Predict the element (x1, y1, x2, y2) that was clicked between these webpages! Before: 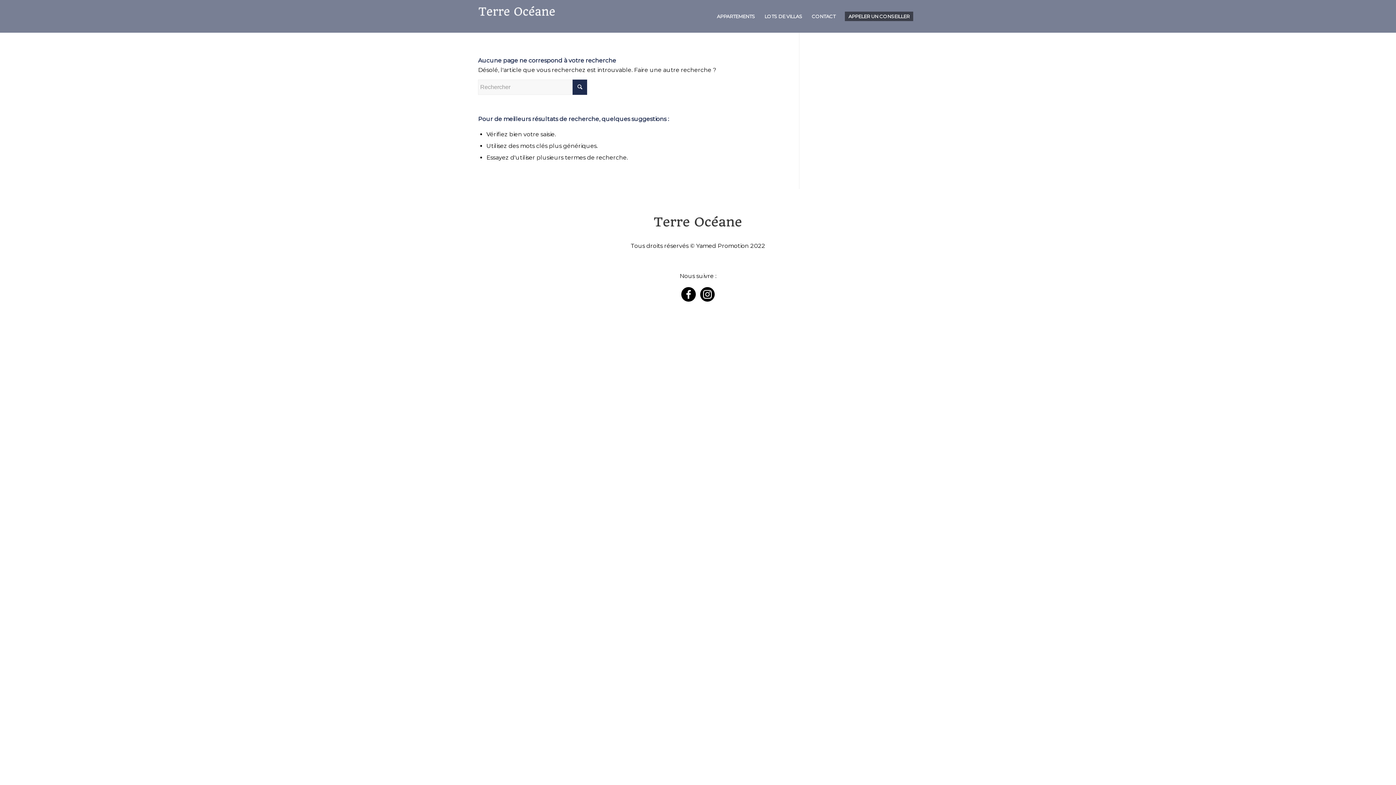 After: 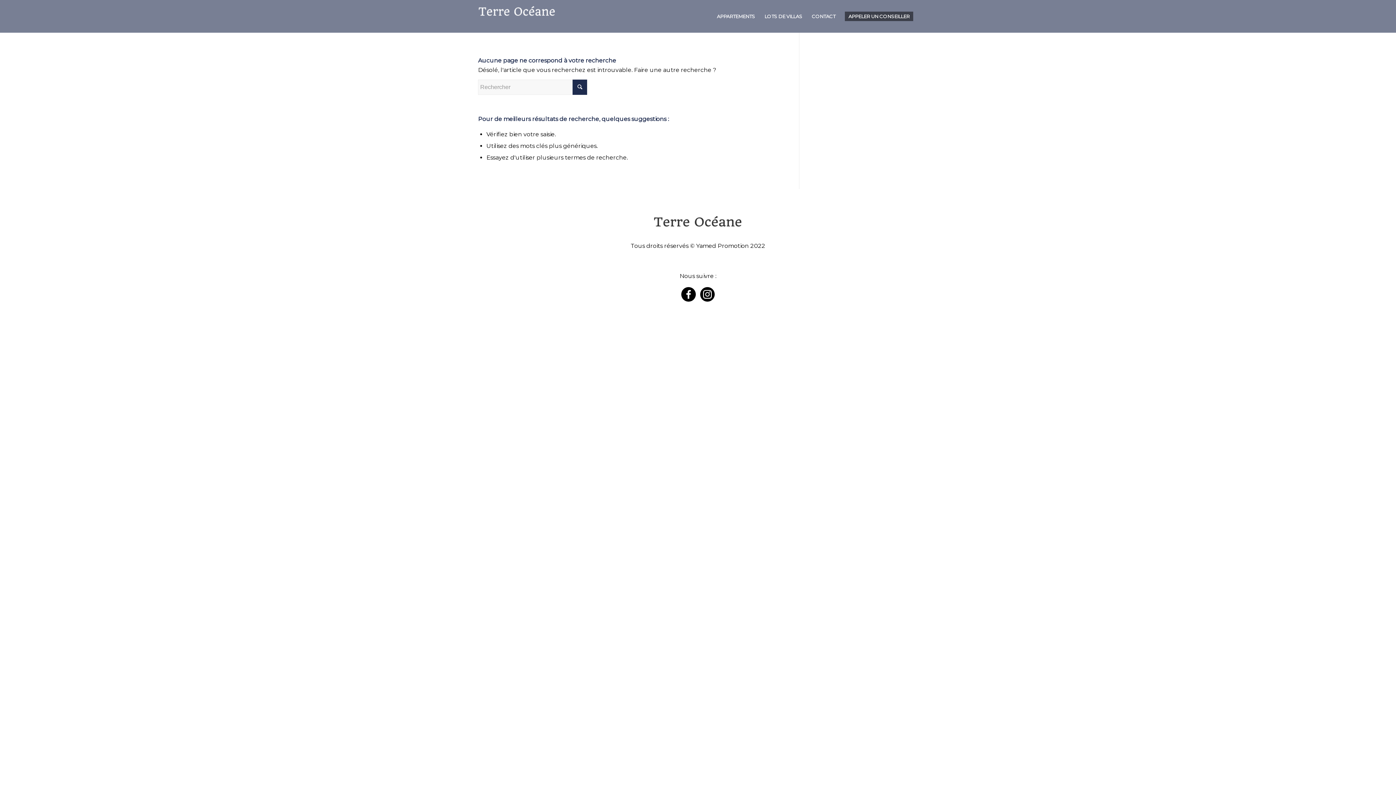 Action: label: APPELER UN CONSEILLER bbox: (840, 0, 918, 32)